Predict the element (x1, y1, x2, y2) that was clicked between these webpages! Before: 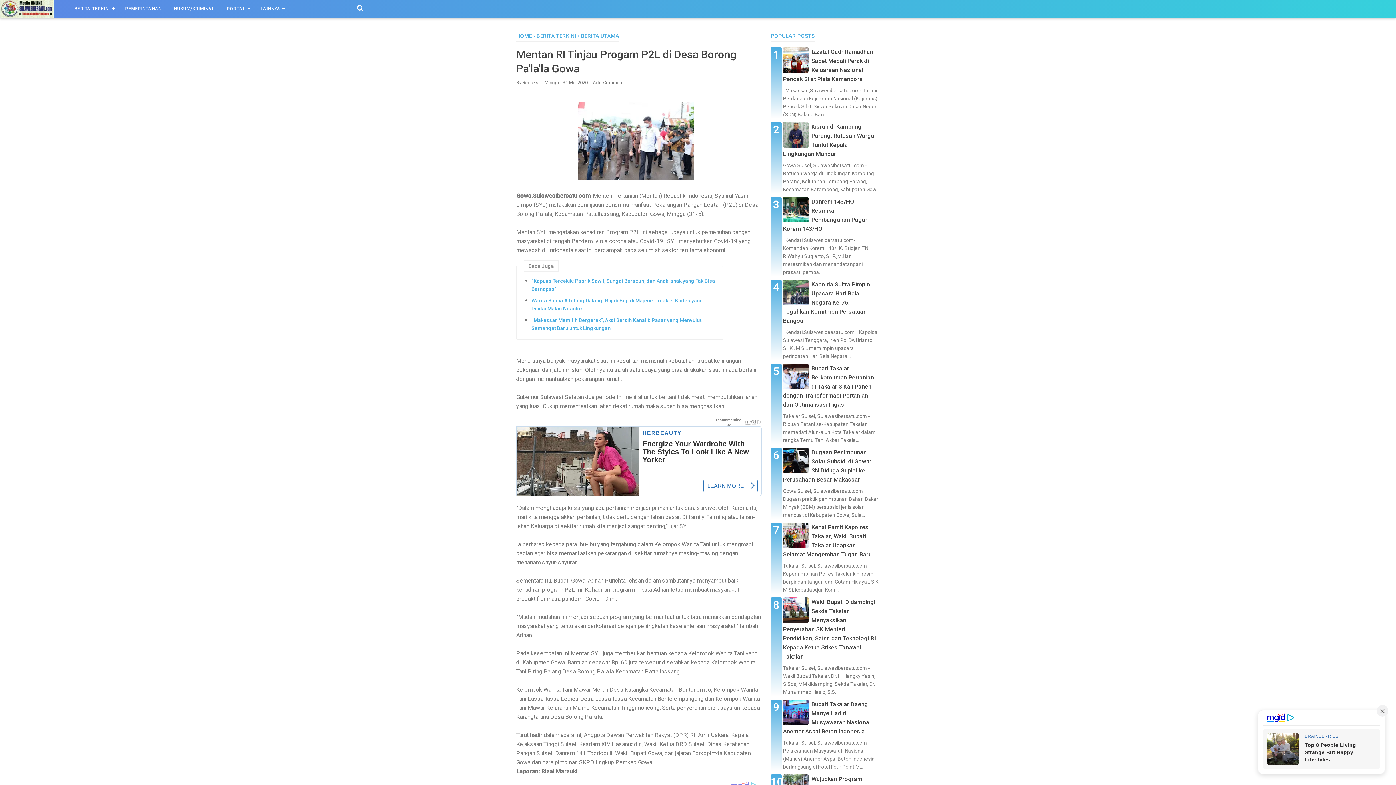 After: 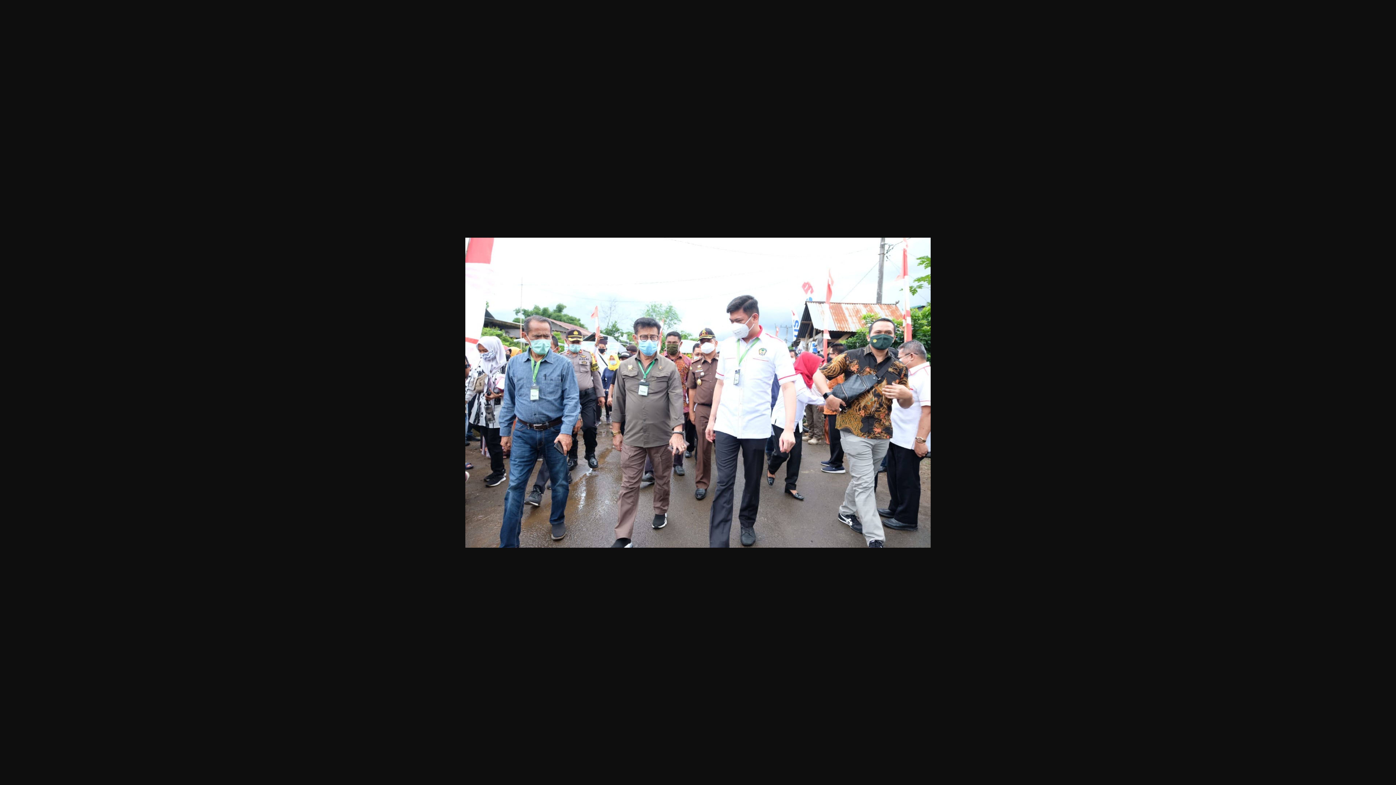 Action: bbox: (578, 174, 694, 181)